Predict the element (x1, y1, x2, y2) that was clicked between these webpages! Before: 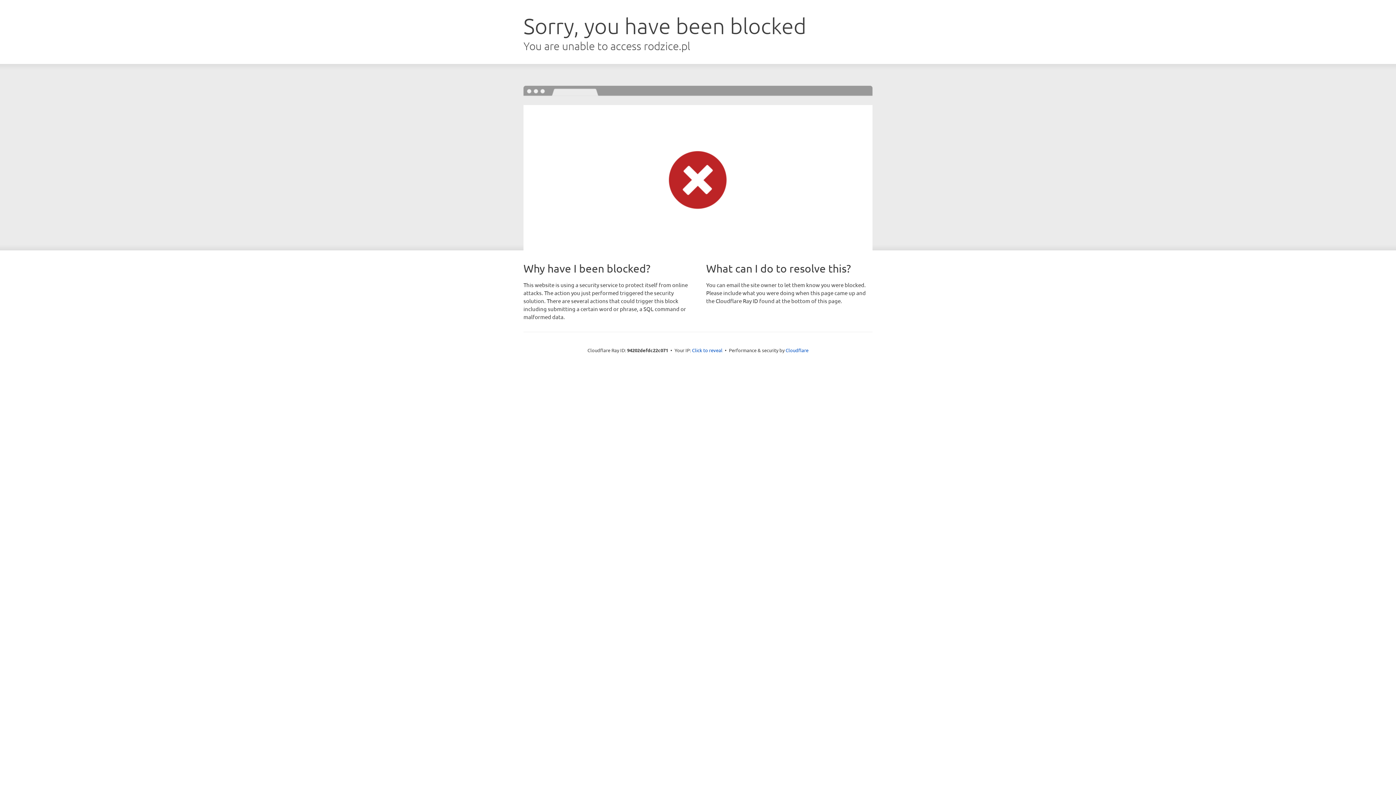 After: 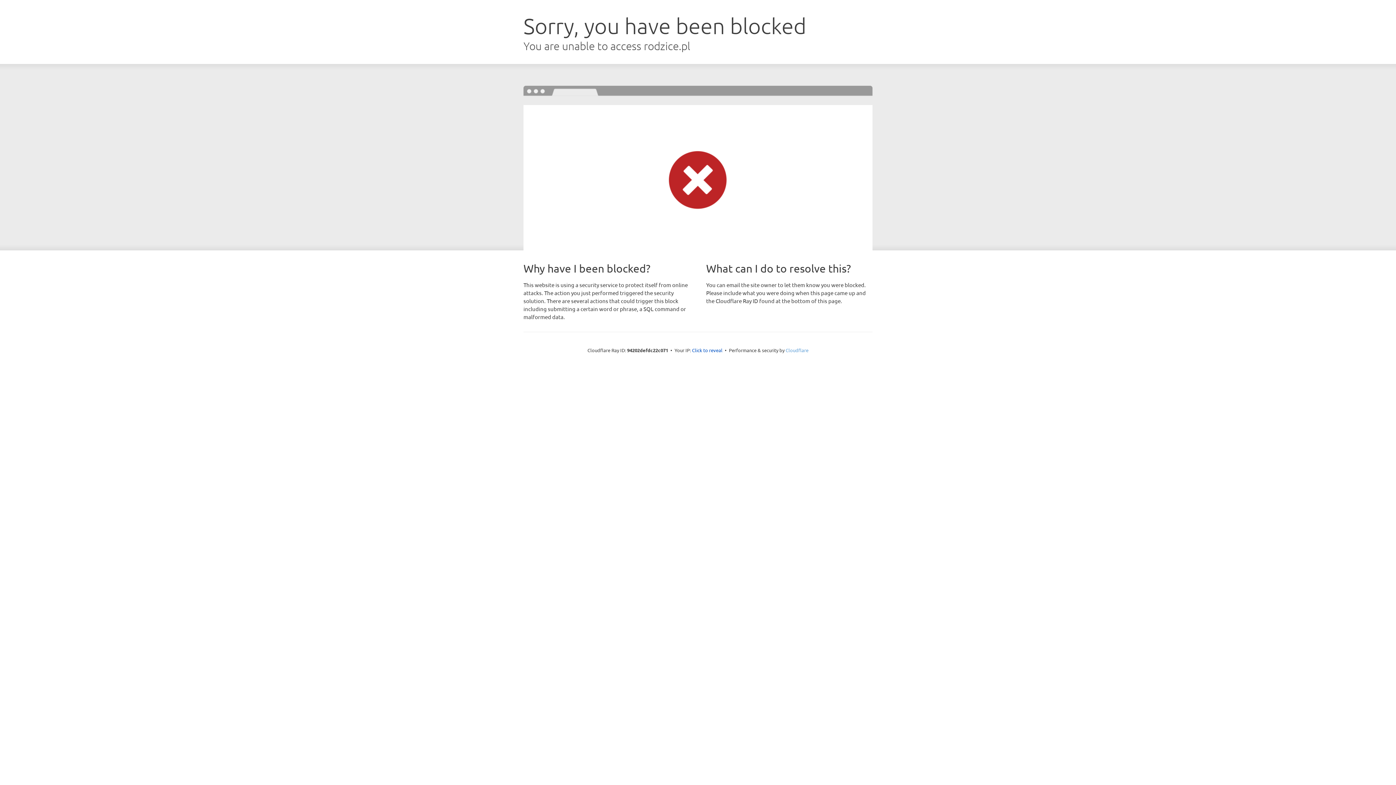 Action: bbox: (785, 347, 808, 353) label: Cloudflare